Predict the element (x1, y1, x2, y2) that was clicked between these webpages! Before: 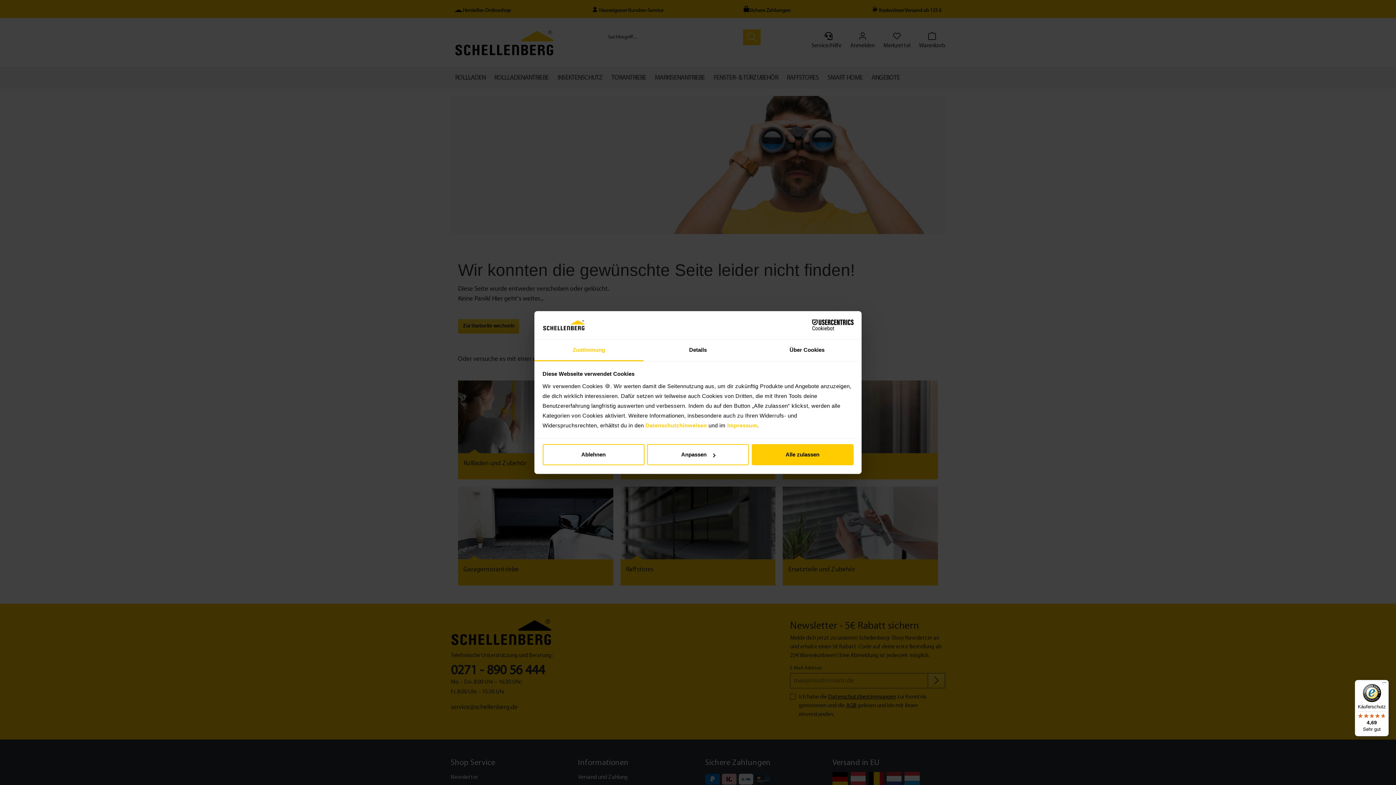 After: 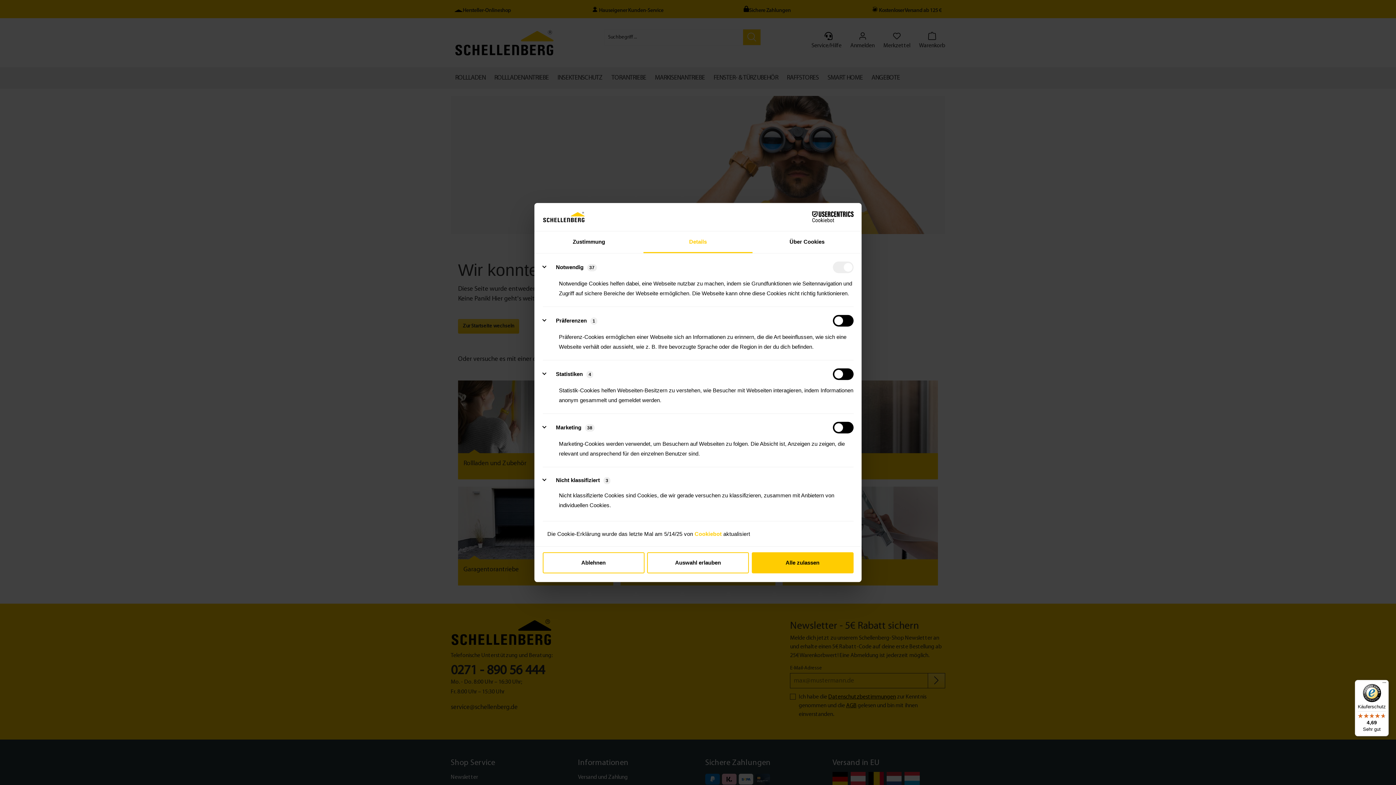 Action: bbox: (647, 444, 749, 465) label: Anpassen